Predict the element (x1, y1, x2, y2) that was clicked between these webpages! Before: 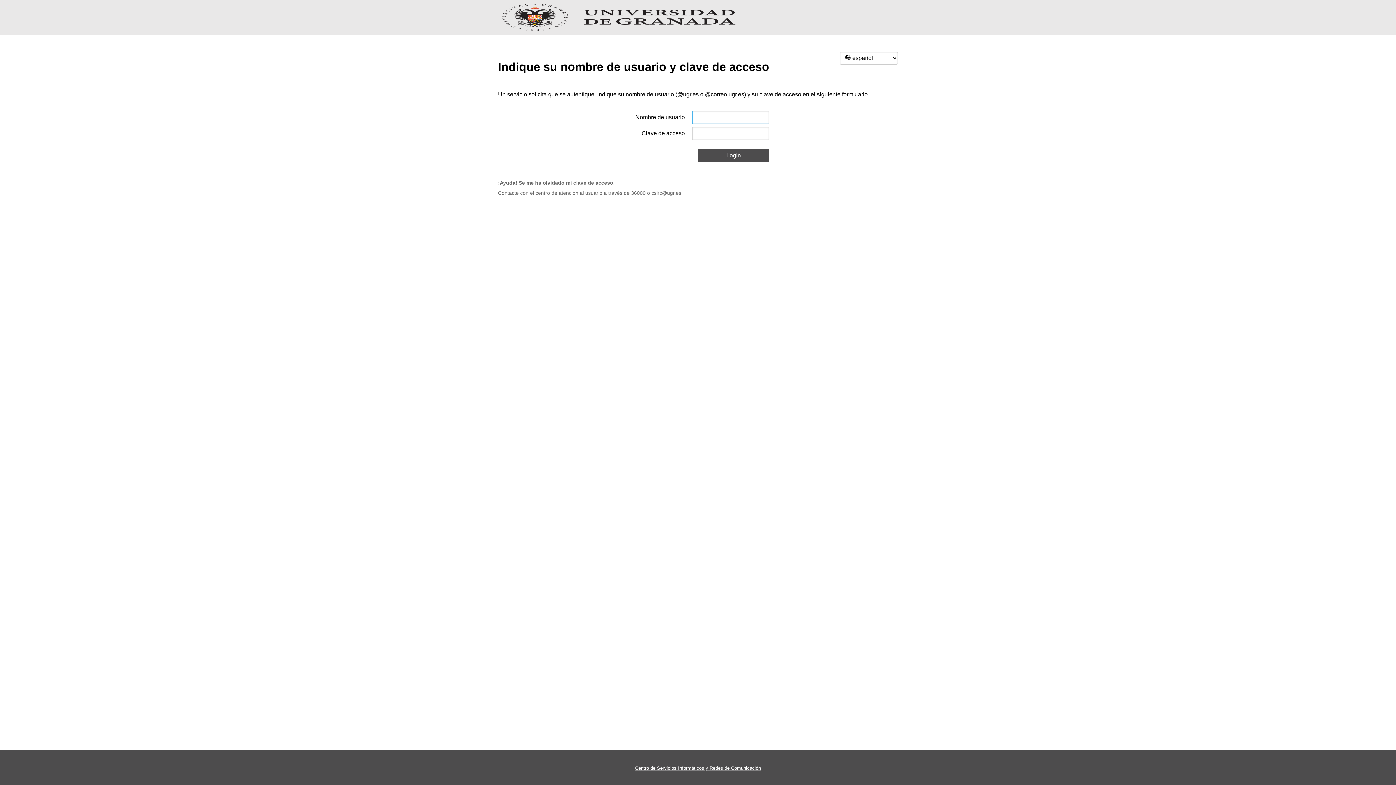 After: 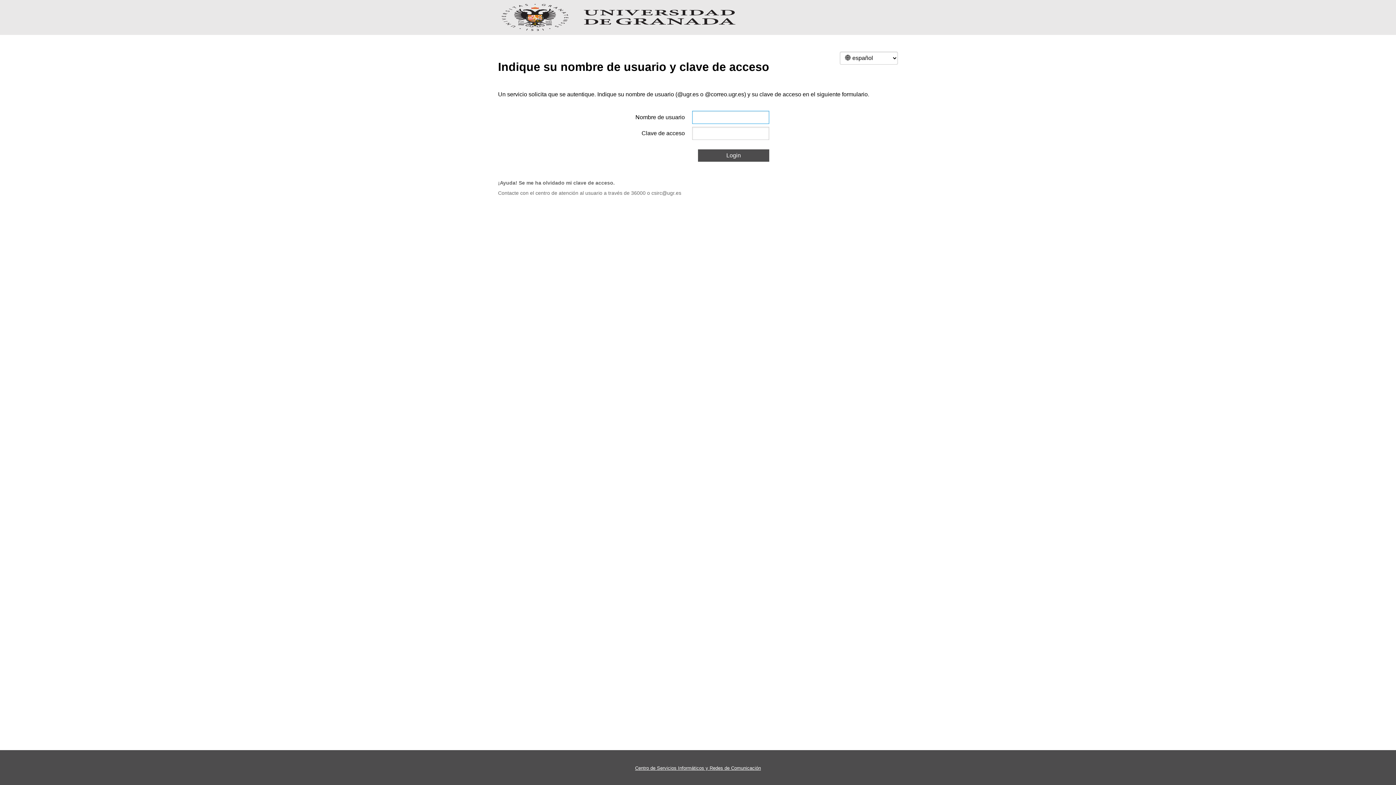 Action: bbox: (698, 149, 769, 161) label: Login